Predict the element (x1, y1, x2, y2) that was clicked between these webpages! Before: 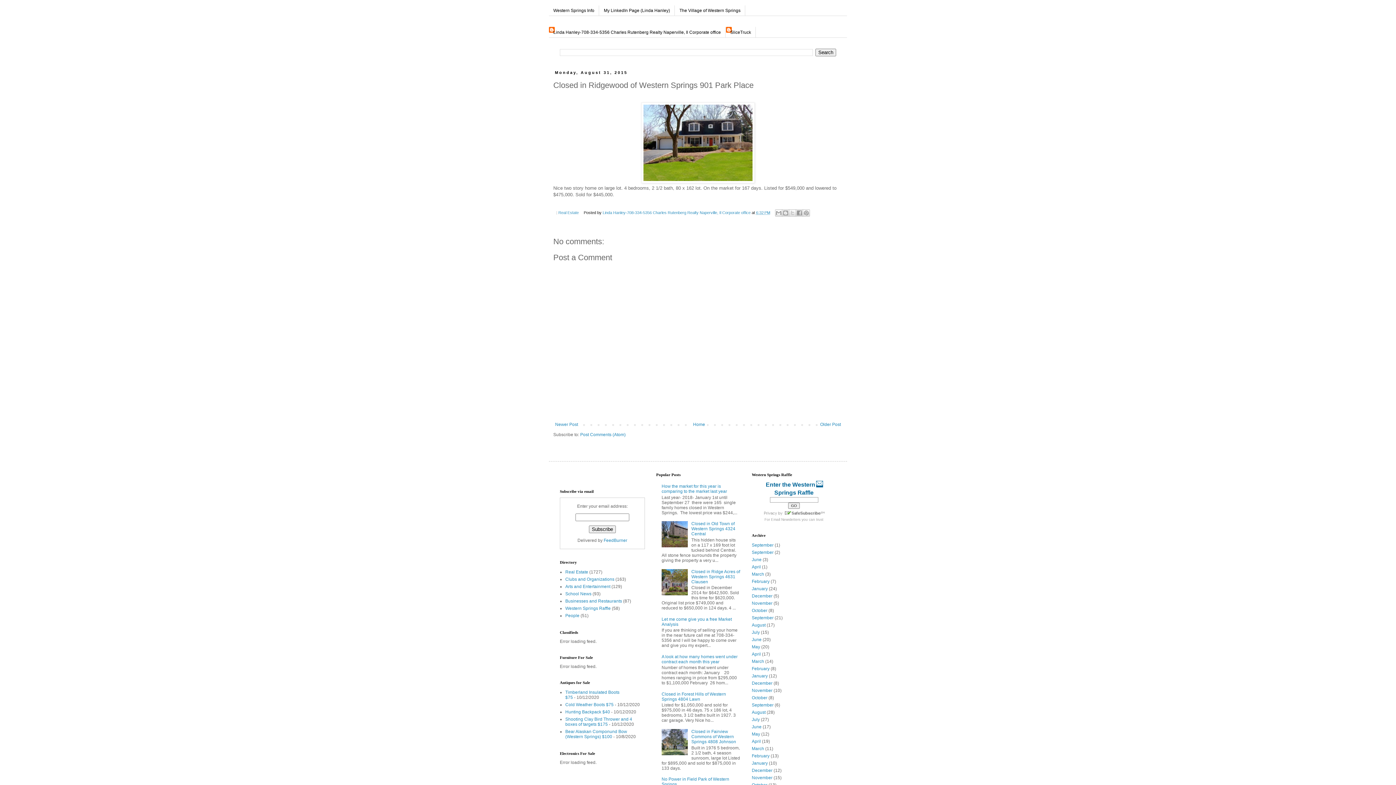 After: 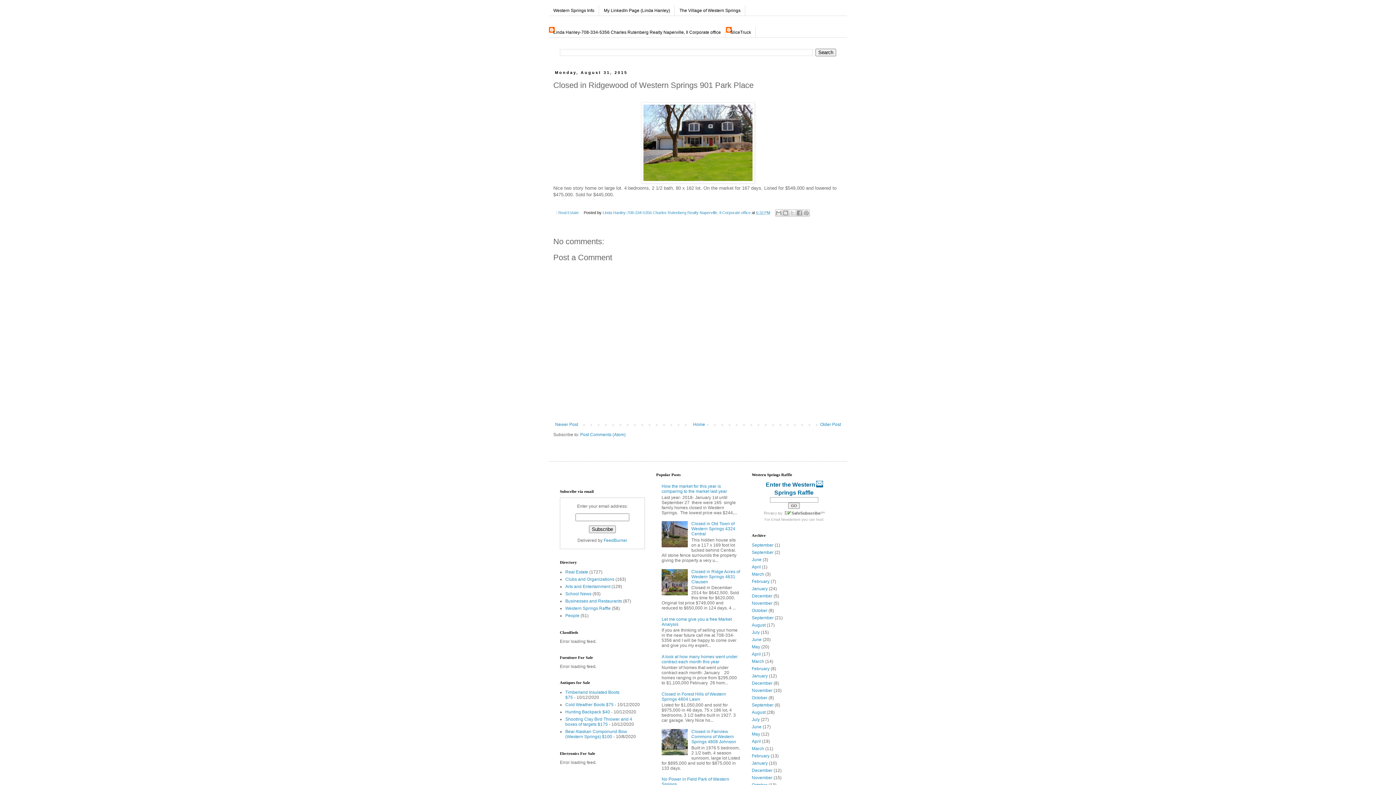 Action: bbox: (661, 751, 689, 756)